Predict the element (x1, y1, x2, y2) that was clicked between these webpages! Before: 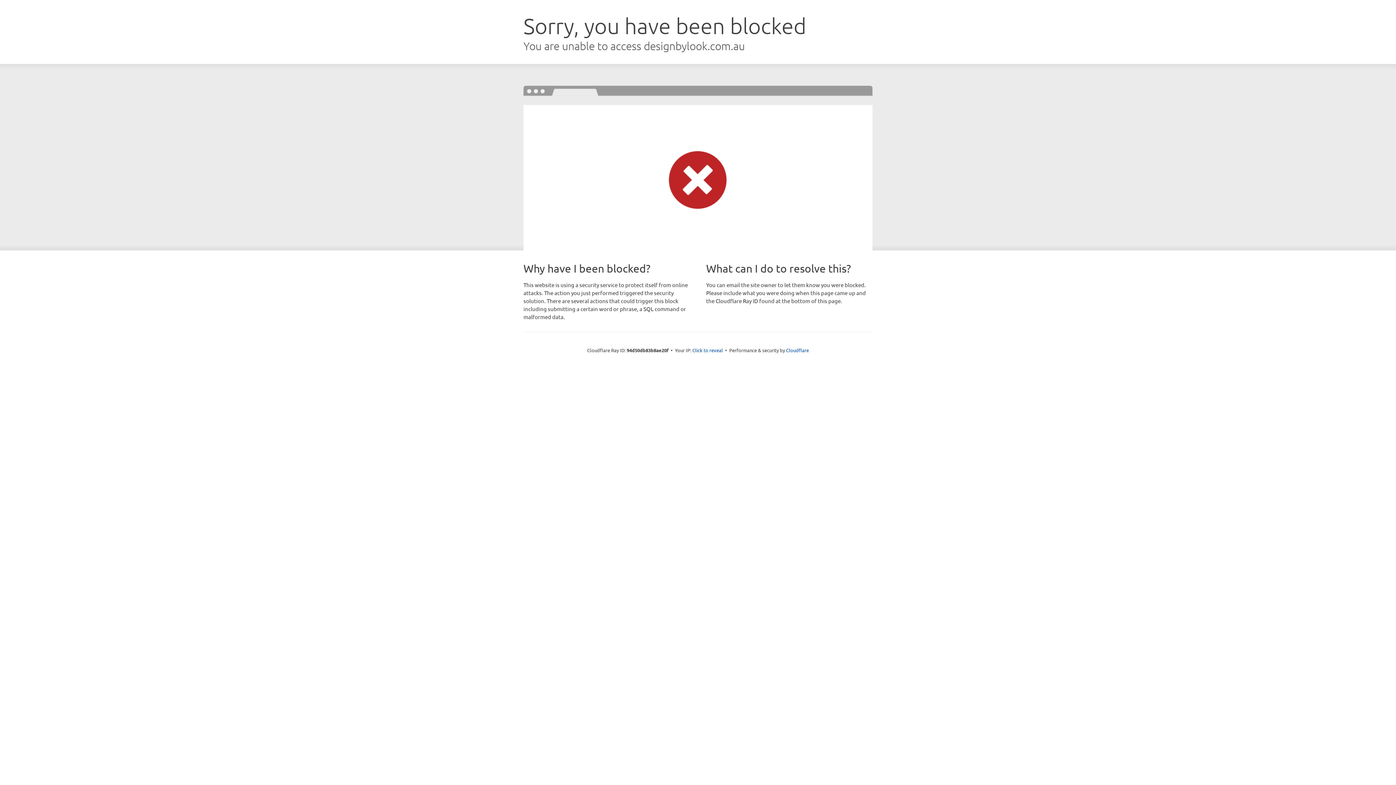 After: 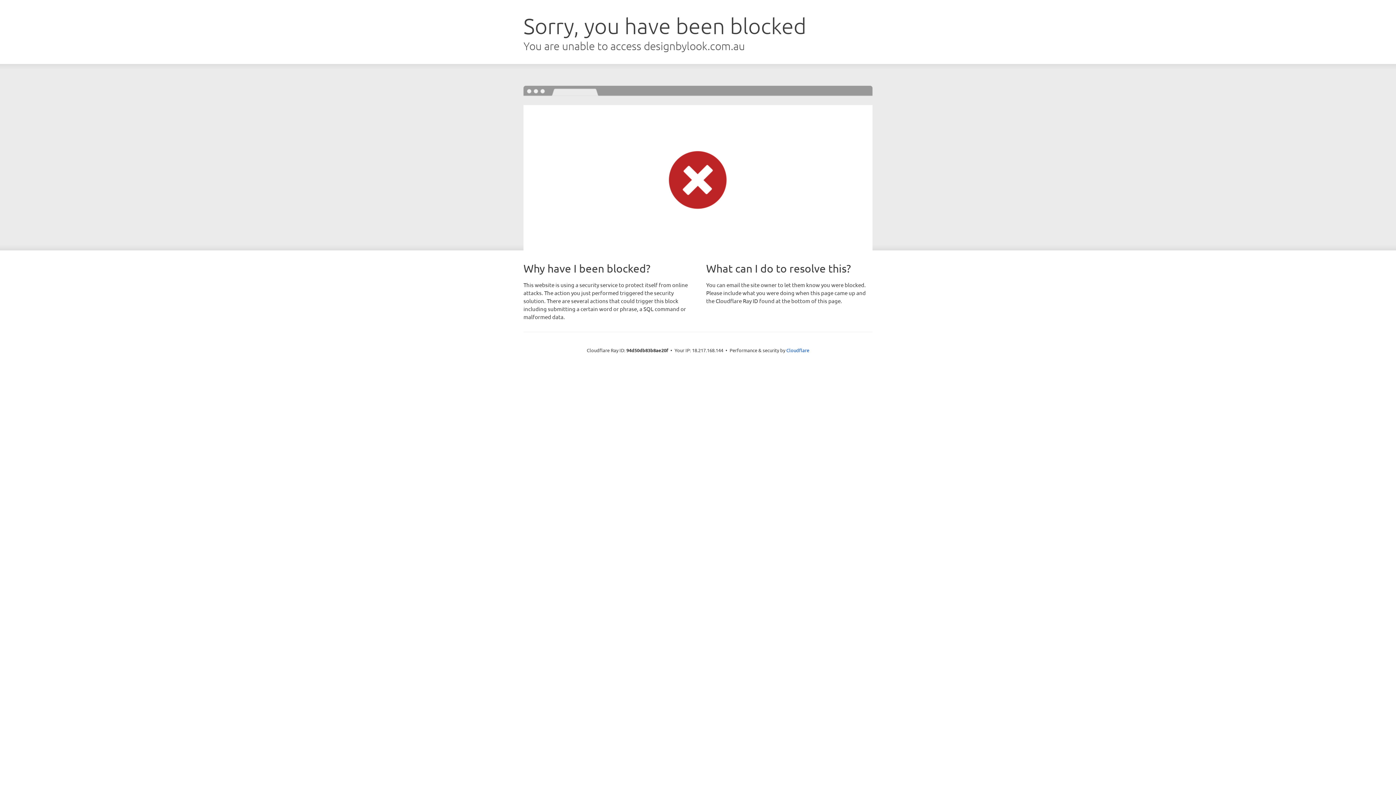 Action: label: Click to reveal bbox: (692, 346, 723, 353)